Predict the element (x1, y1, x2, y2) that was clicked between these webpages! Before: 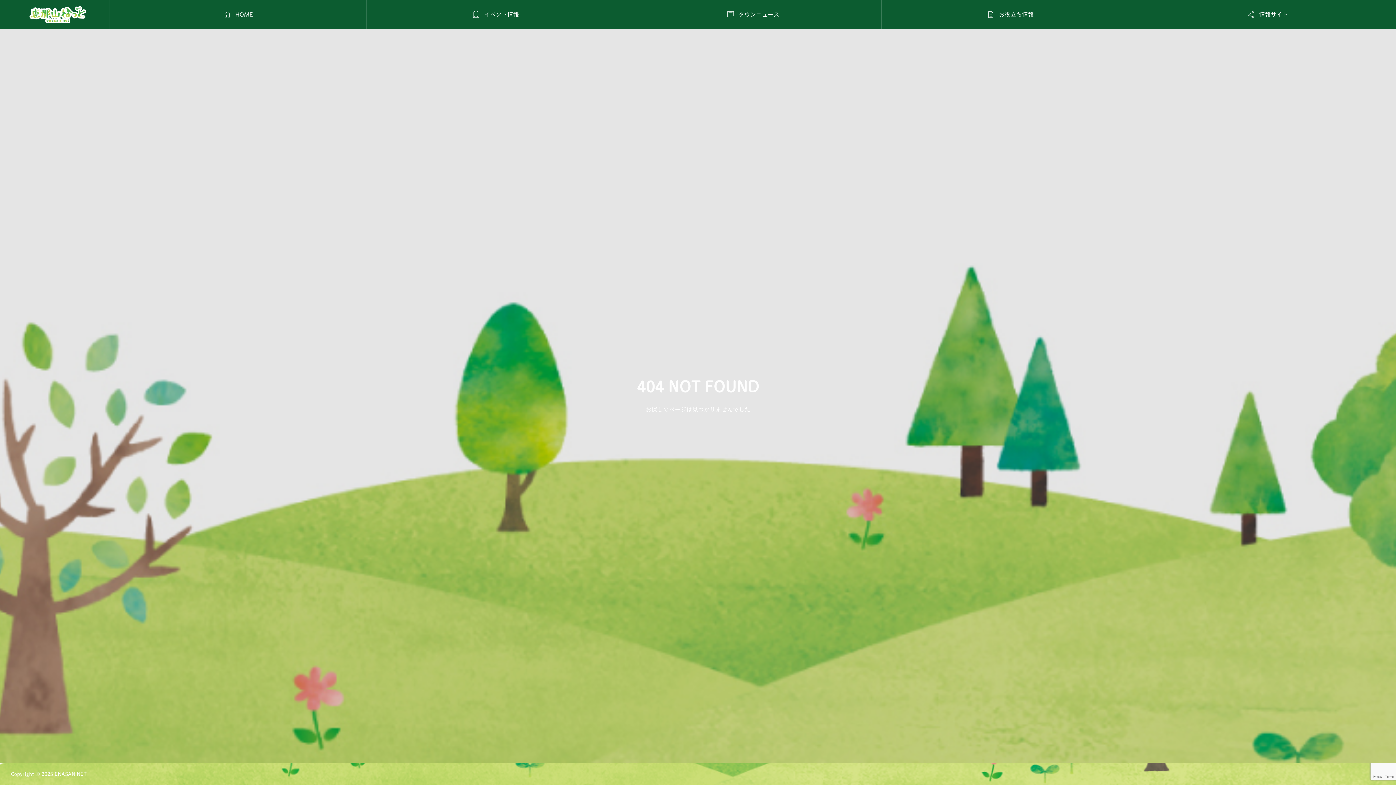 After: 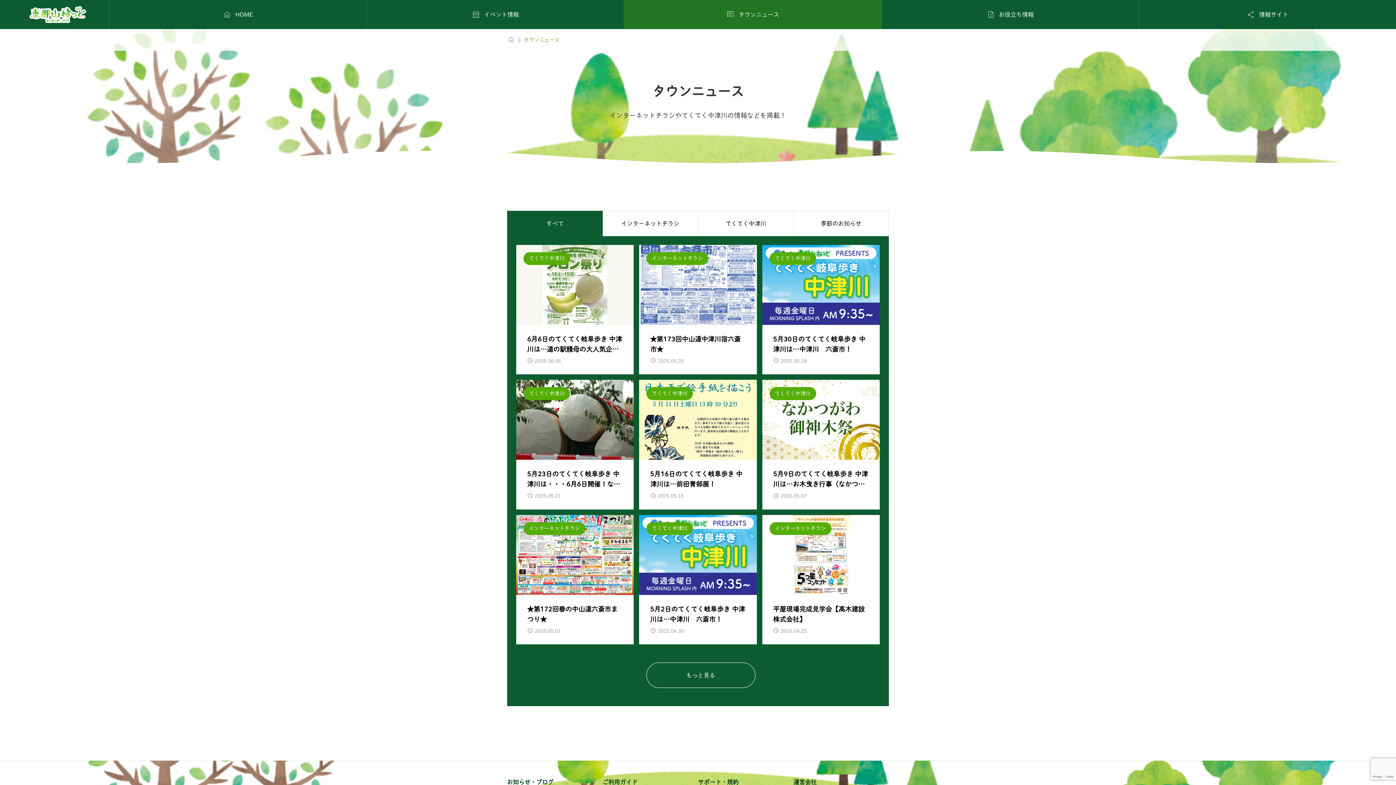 Action: bbox: (624, 0, 881, 29) label: 
タウンニュース